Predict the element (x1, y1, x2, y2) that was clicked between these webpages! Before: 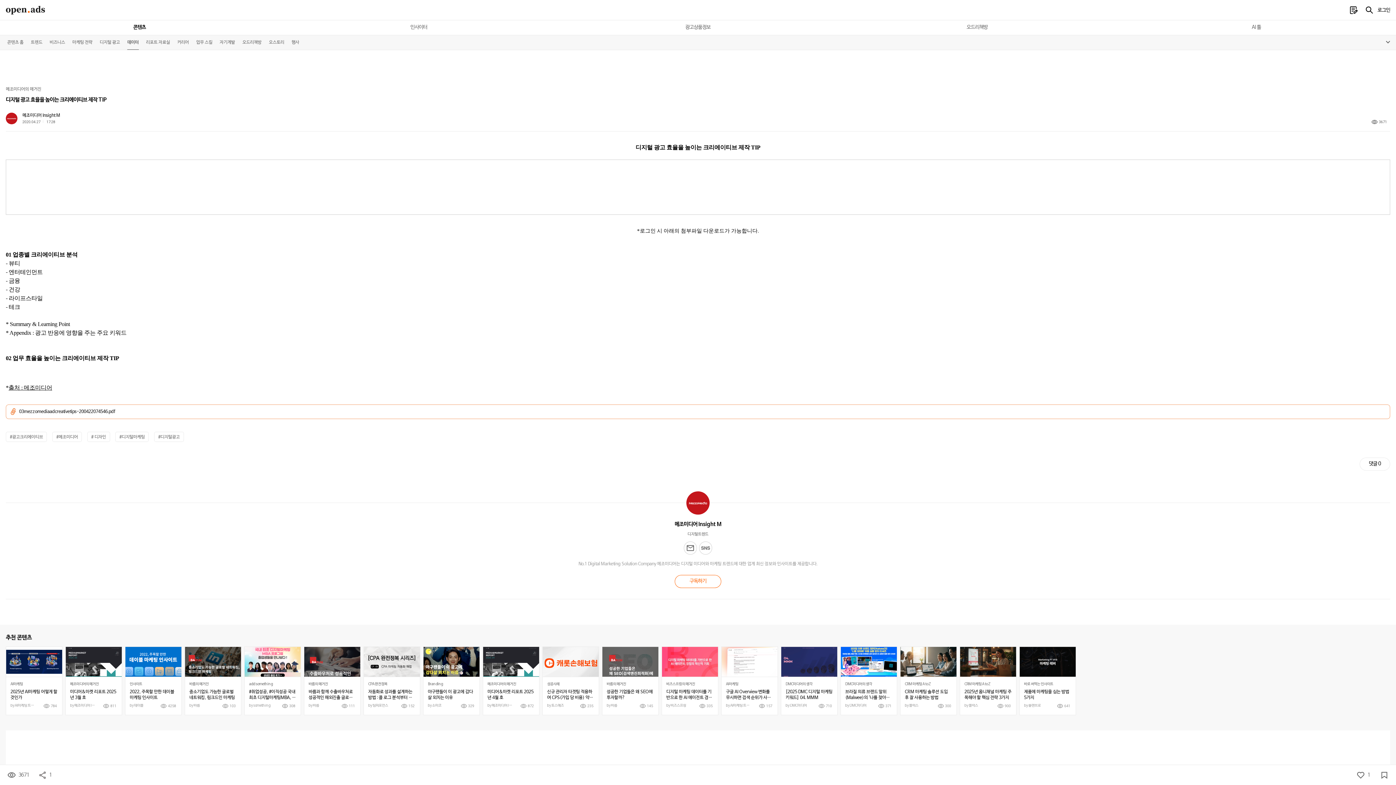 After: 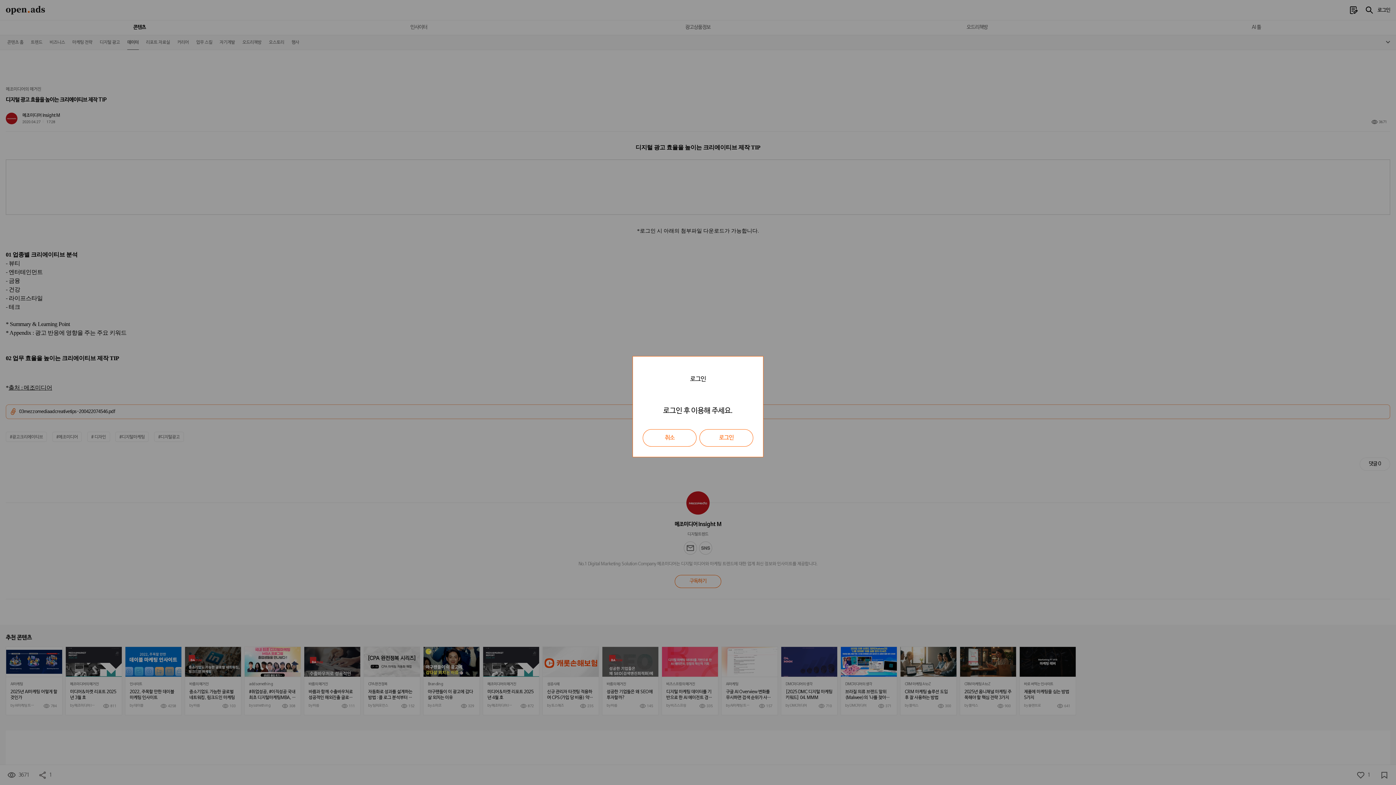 Action: bbox: (1380, 771, 1389, 780)